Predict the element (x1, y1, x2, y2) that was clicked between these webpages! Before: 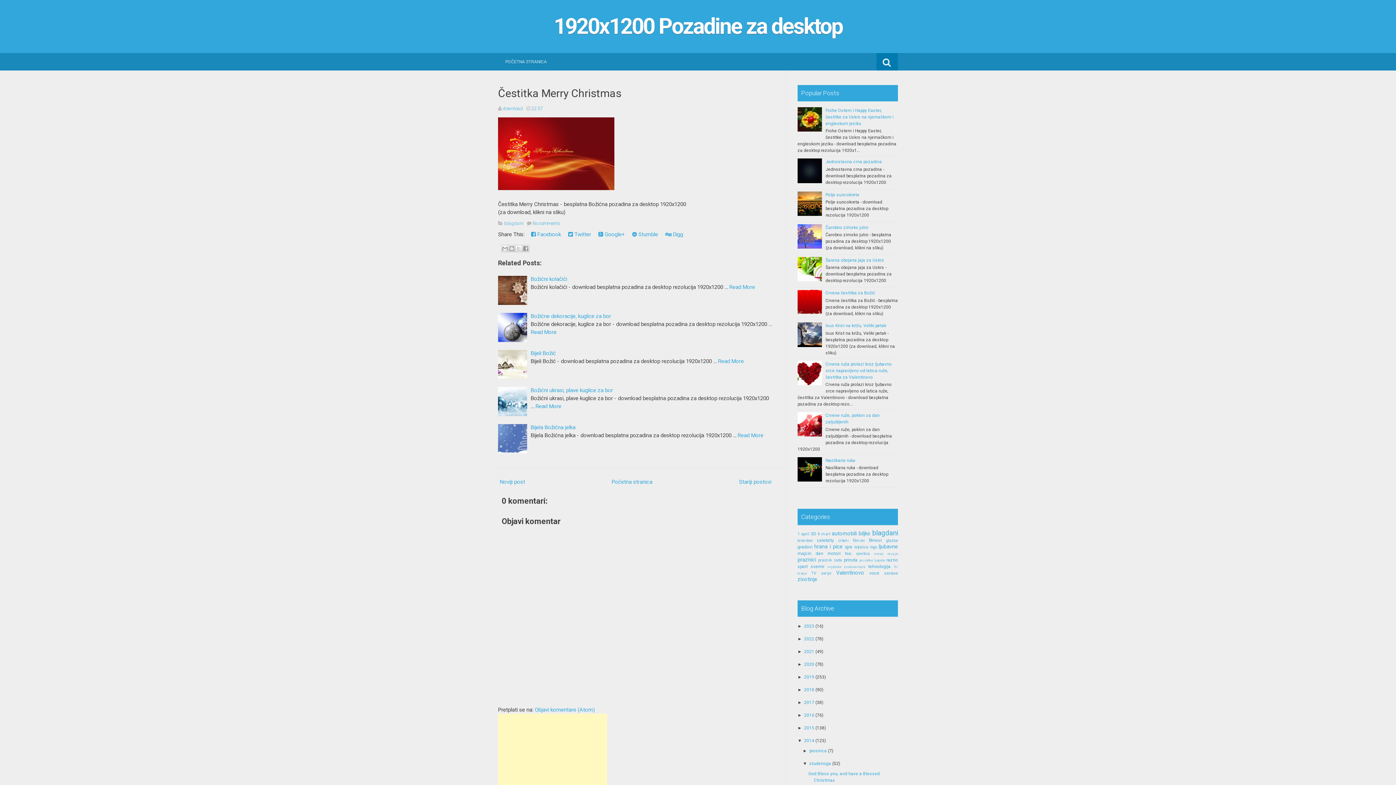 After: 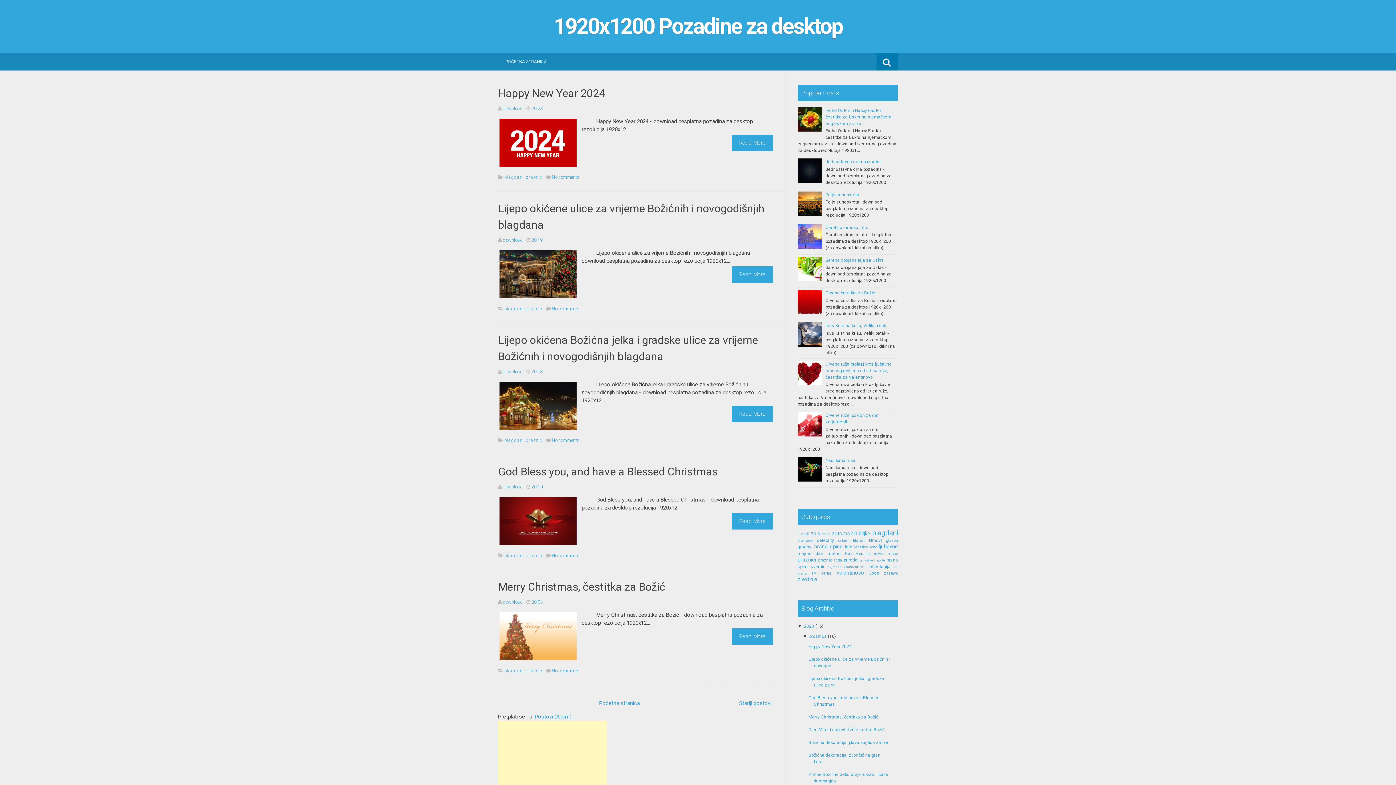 Action: label: 1920x1200 Pozadine za desktop bbox: (554, 13, 842, 39)